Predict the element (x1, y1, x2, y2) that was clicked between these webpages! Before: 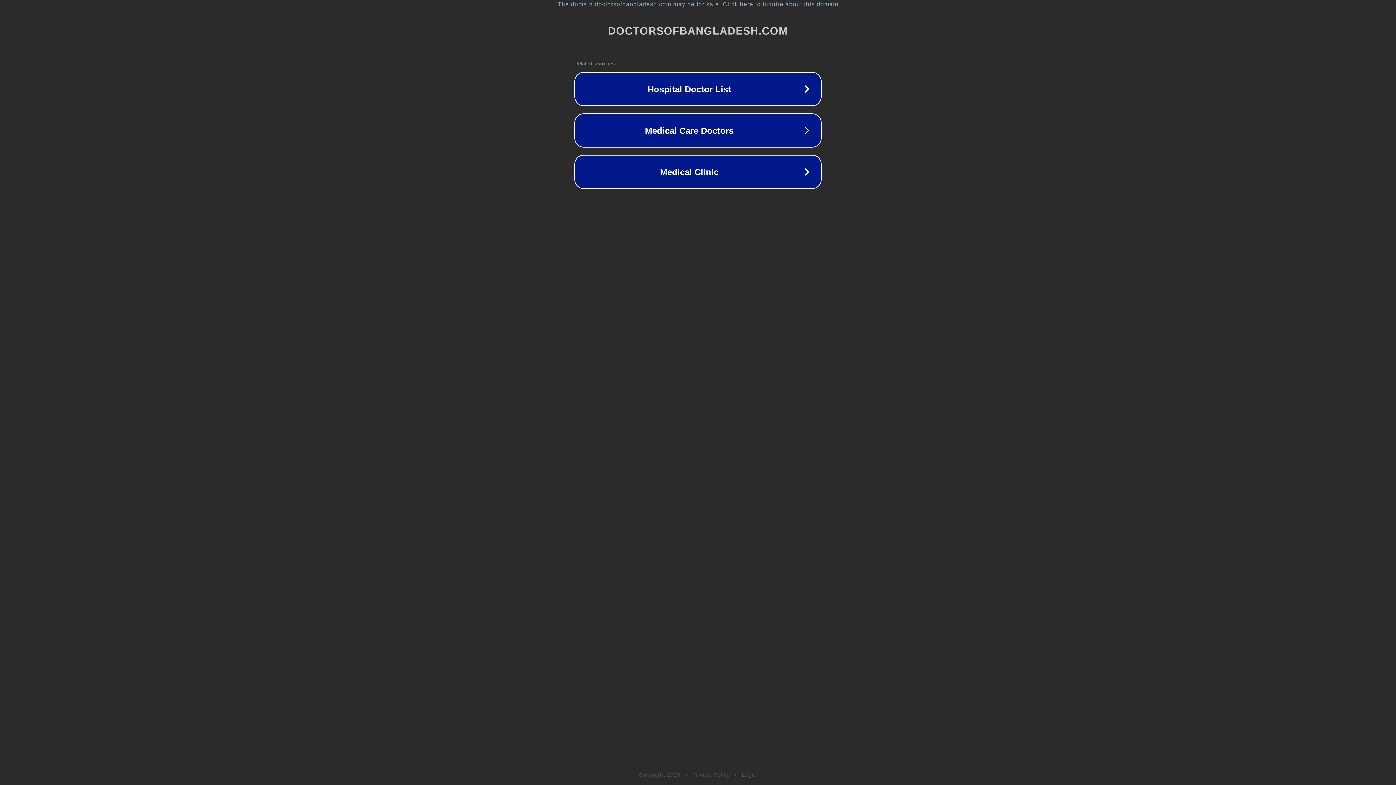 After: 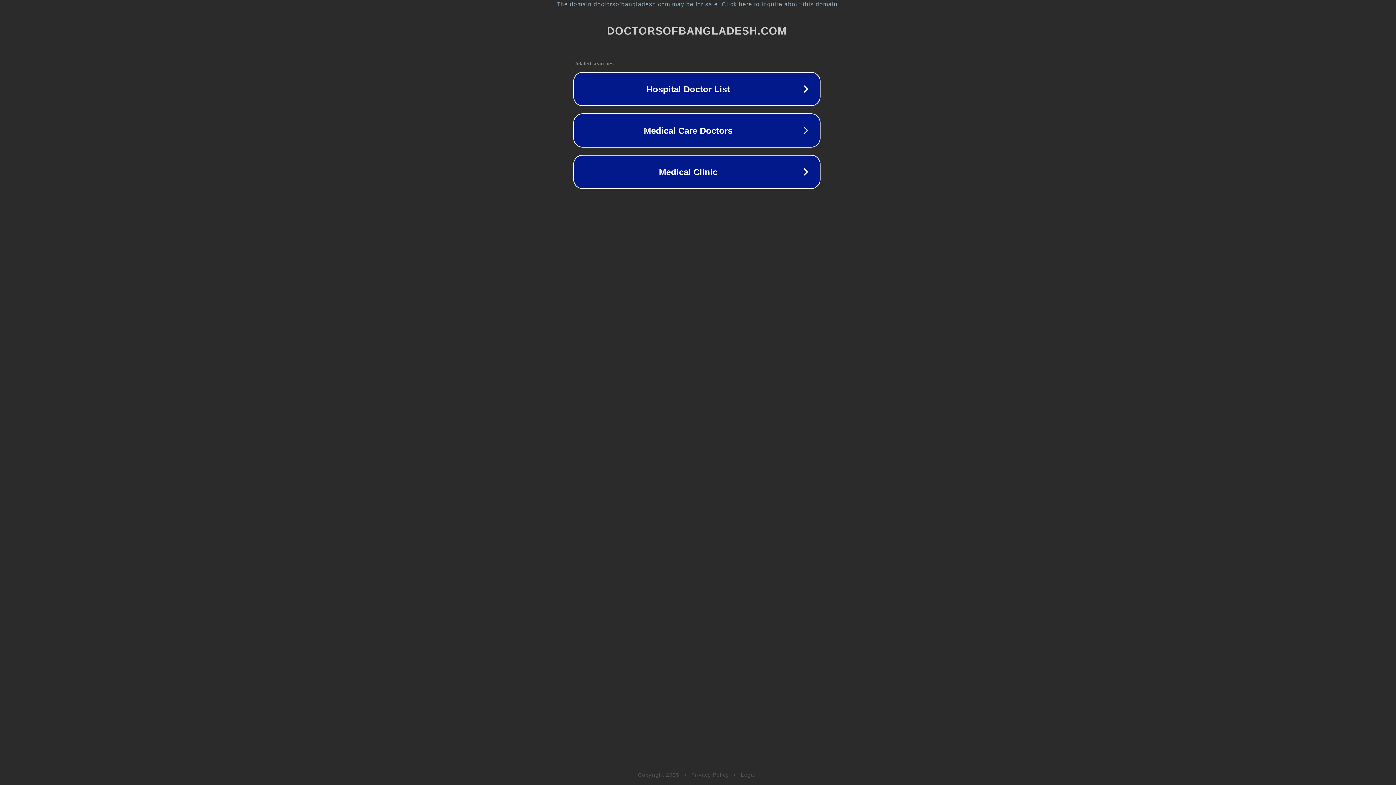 Action: label: The domain doctorsofbangladesh.com may be for sale. Click here to inquire about this domain. bbox: (1, 1, 1397, 7)